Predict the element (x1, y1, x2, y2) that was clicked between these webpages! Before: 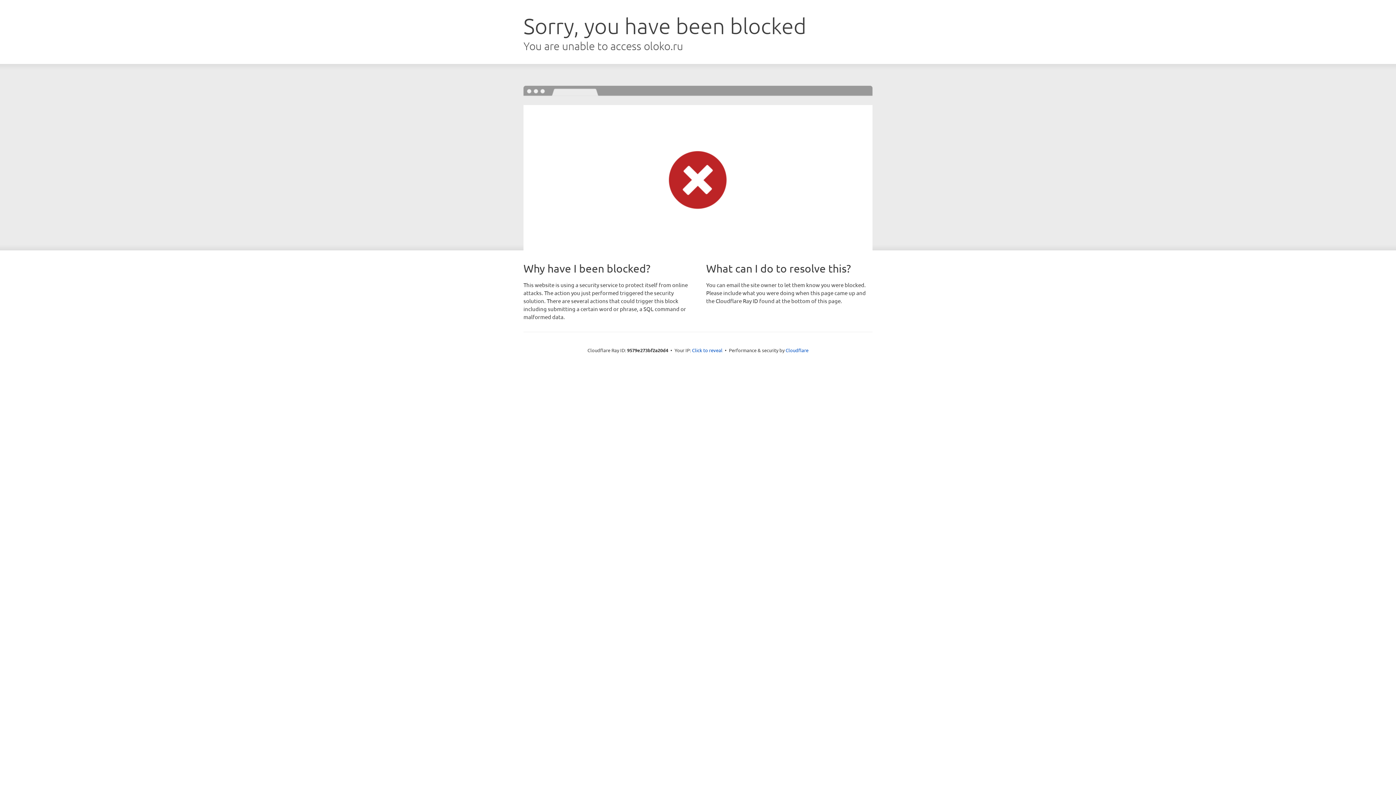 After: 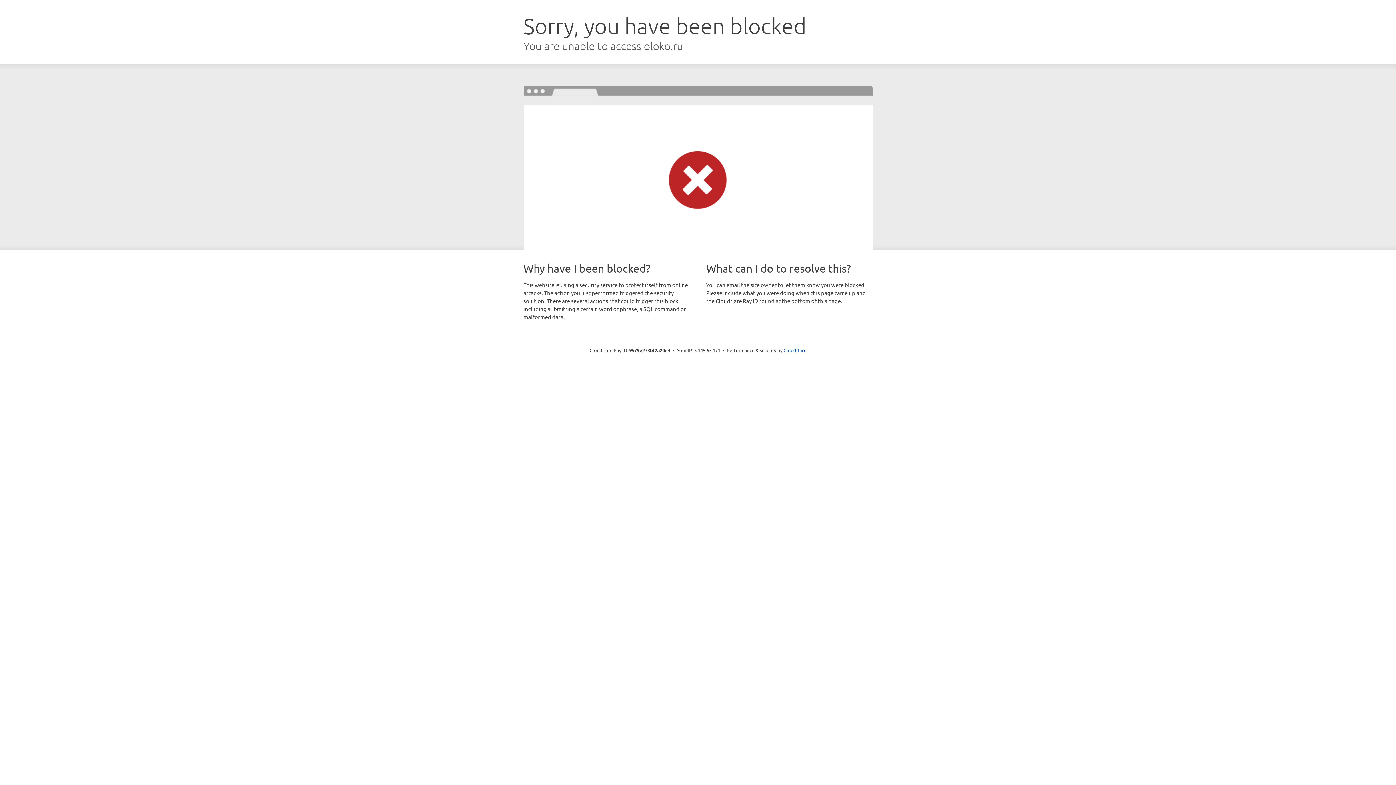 Action: bbox: (692, 346, 722, 353) label: Click to reveal